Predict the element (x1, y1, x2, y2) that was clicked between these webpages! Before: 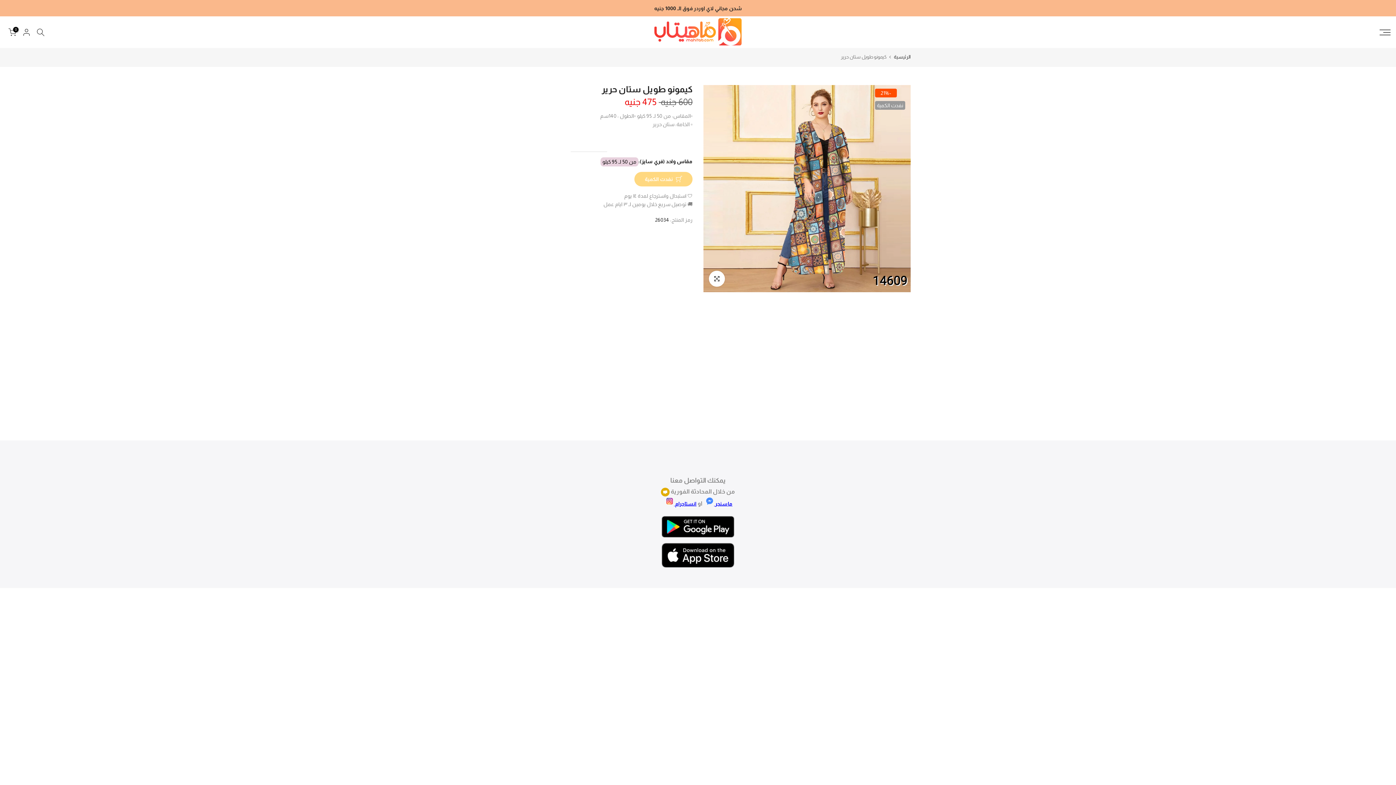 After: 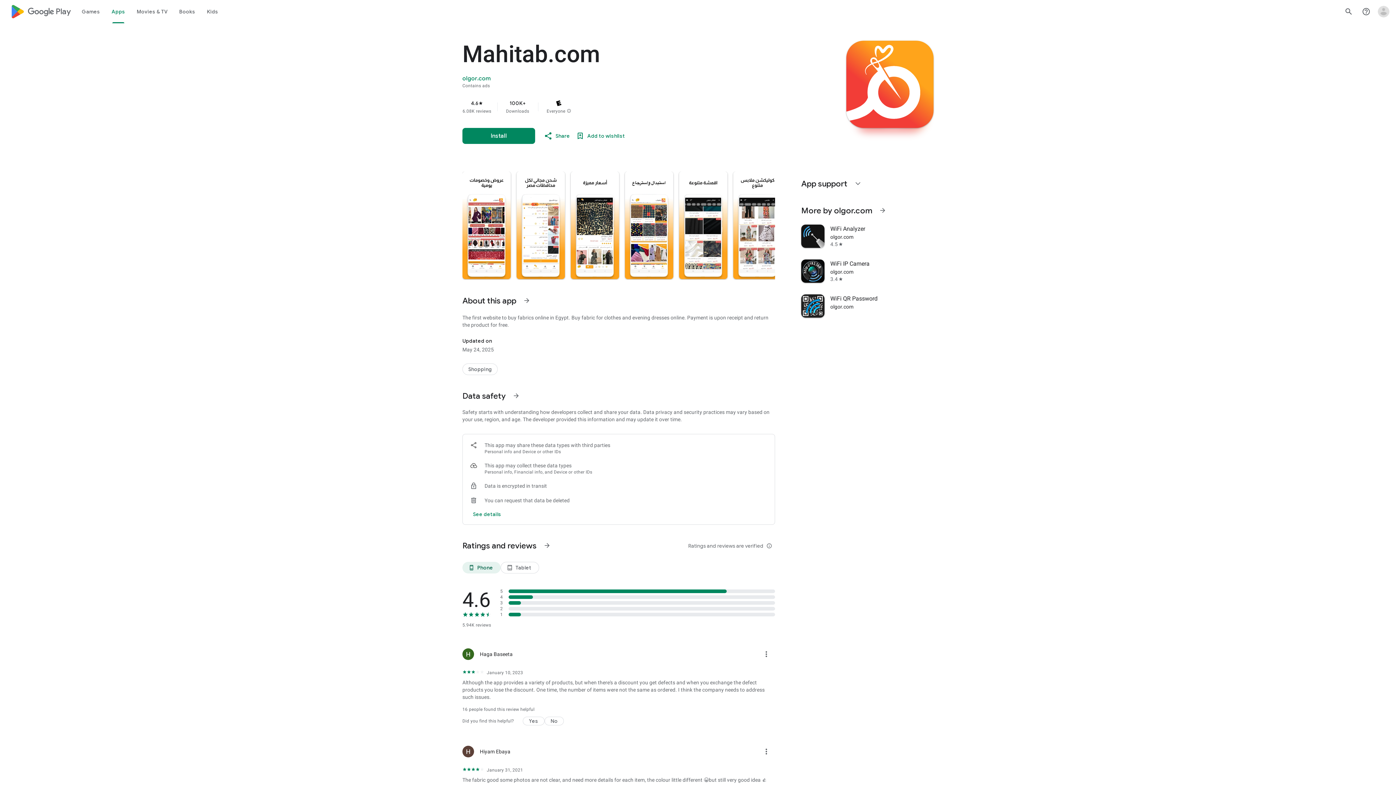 Action: bbox: (485, 516, 910, 537)